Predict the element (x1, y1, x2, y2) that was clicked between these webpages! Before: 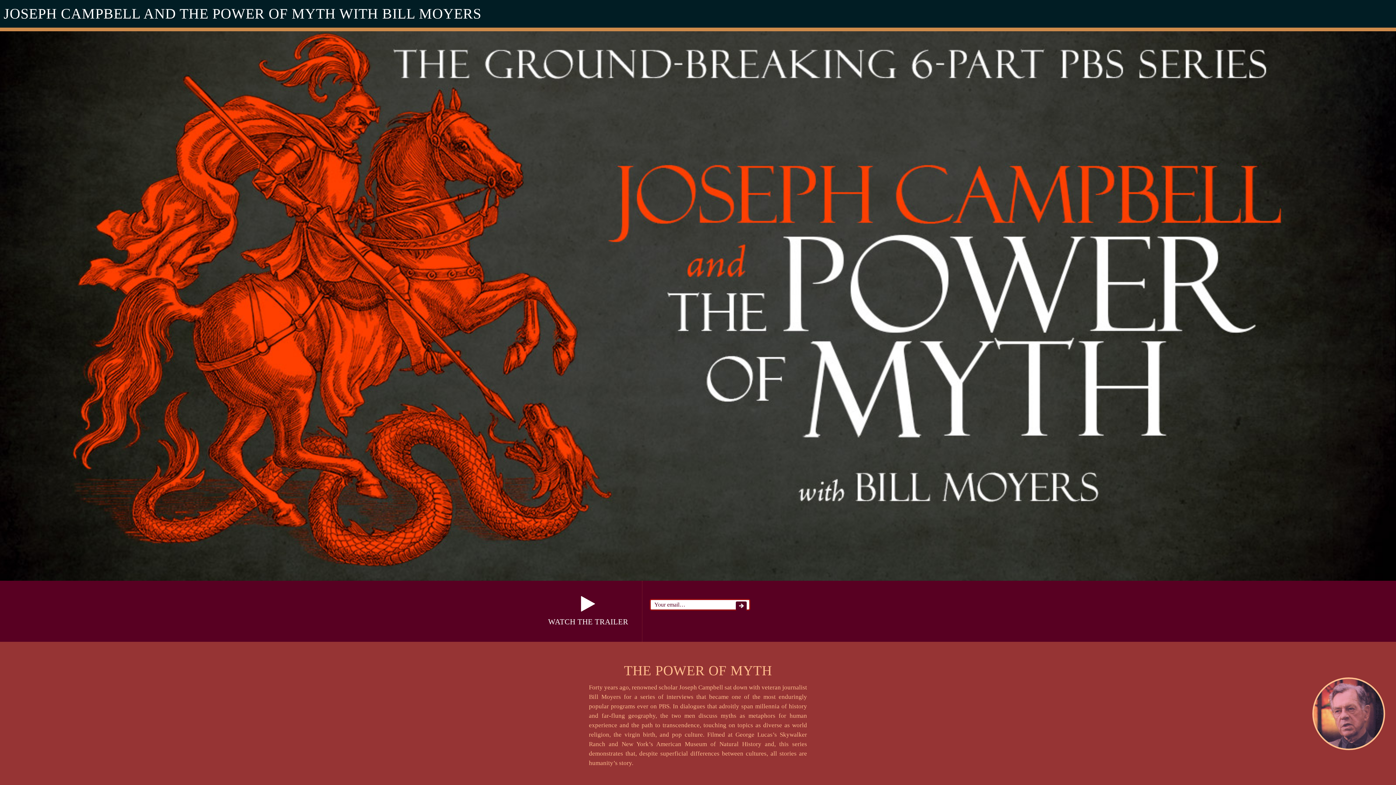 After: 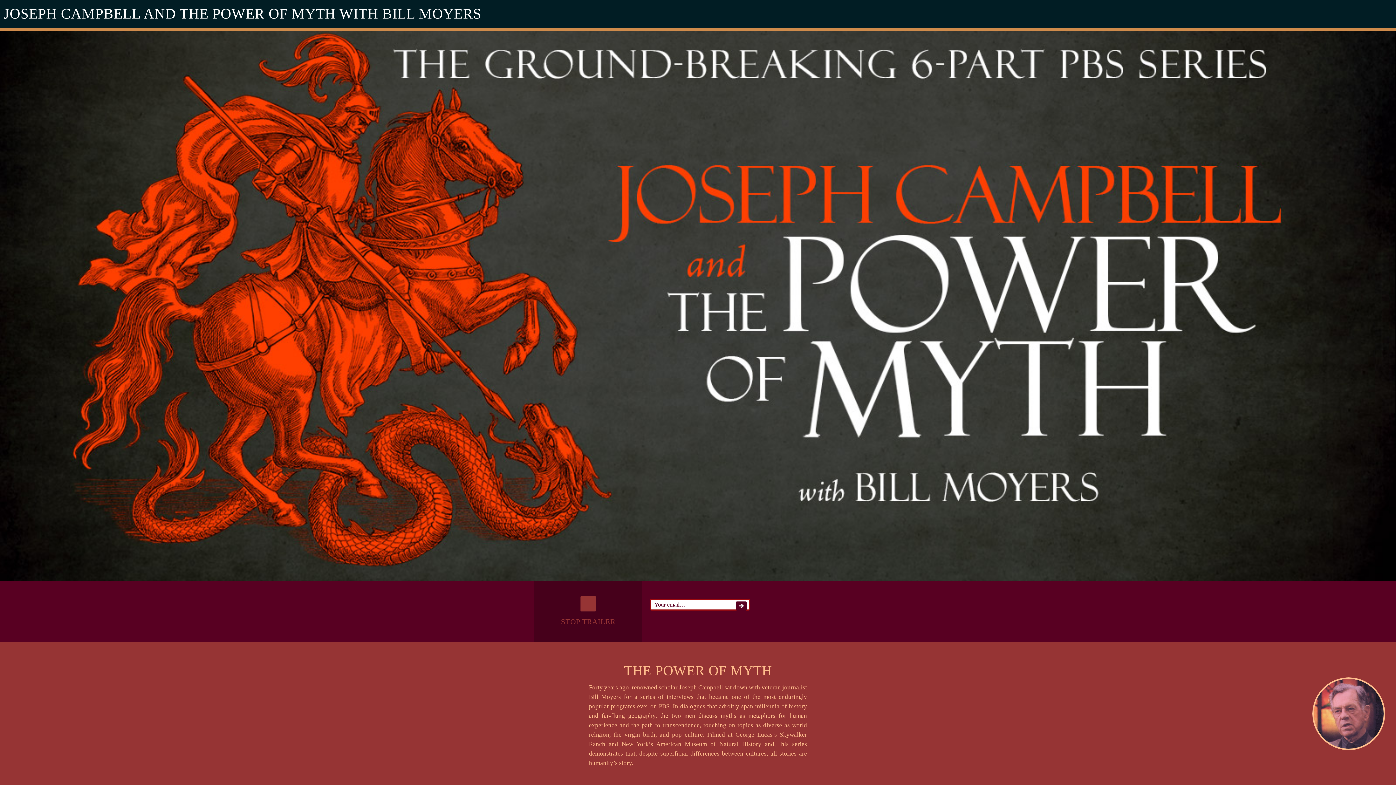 Action: label: 
WATCH THE TRAILER bbox: (534, 581, 642, 642)